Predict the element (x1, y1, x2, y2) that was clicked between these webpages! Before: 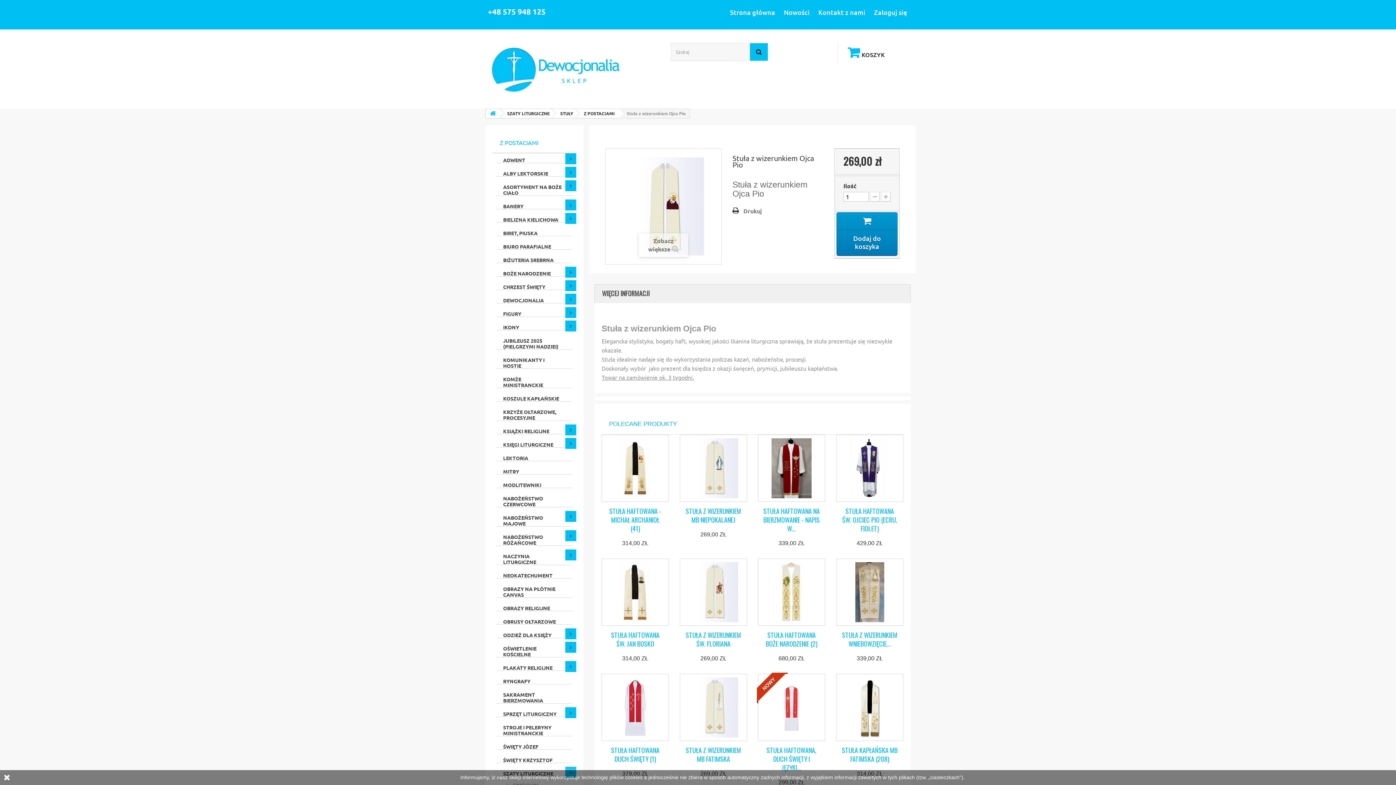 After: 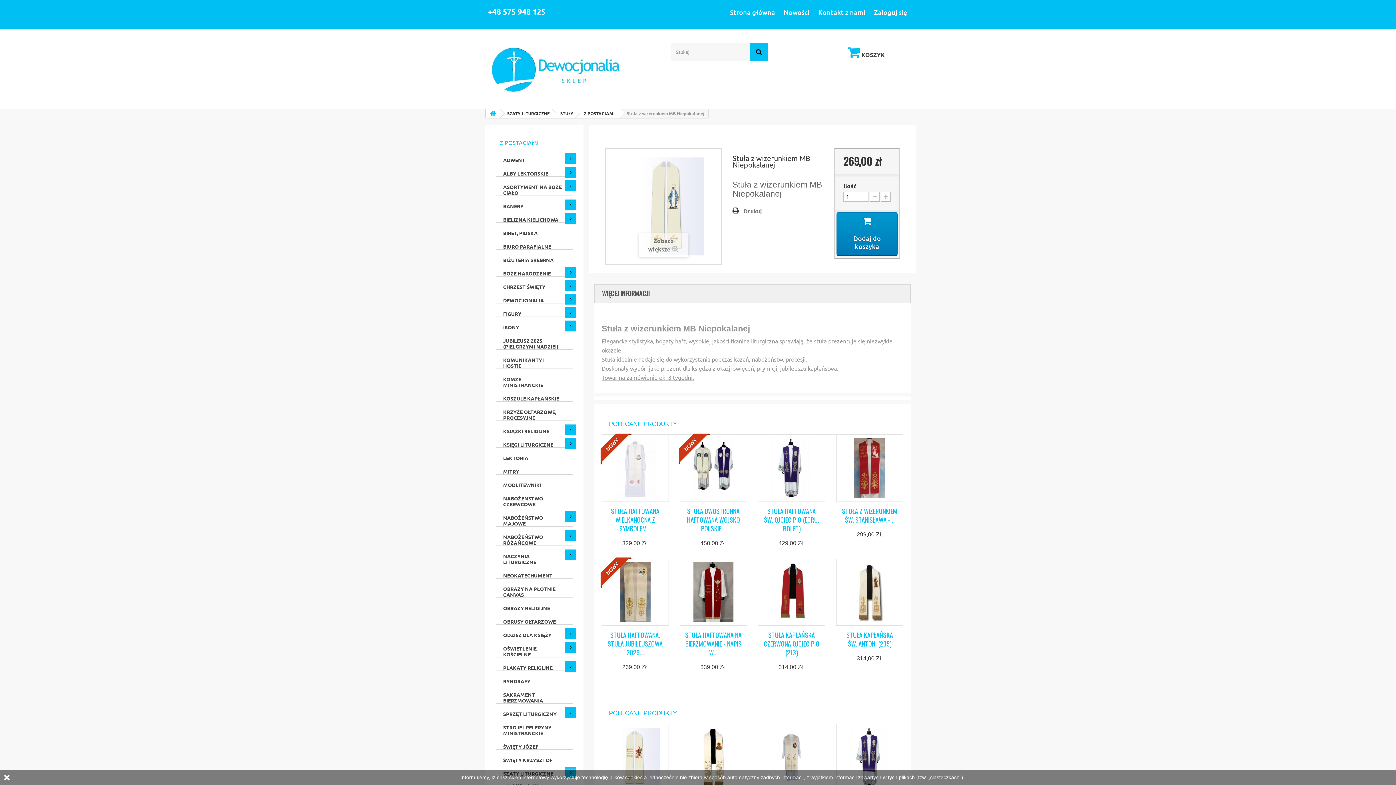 Action: label: STUŁA Z WIZERUNKIEM MB NIEPOKALANEJ bbox: (686, 506, 741, 524)